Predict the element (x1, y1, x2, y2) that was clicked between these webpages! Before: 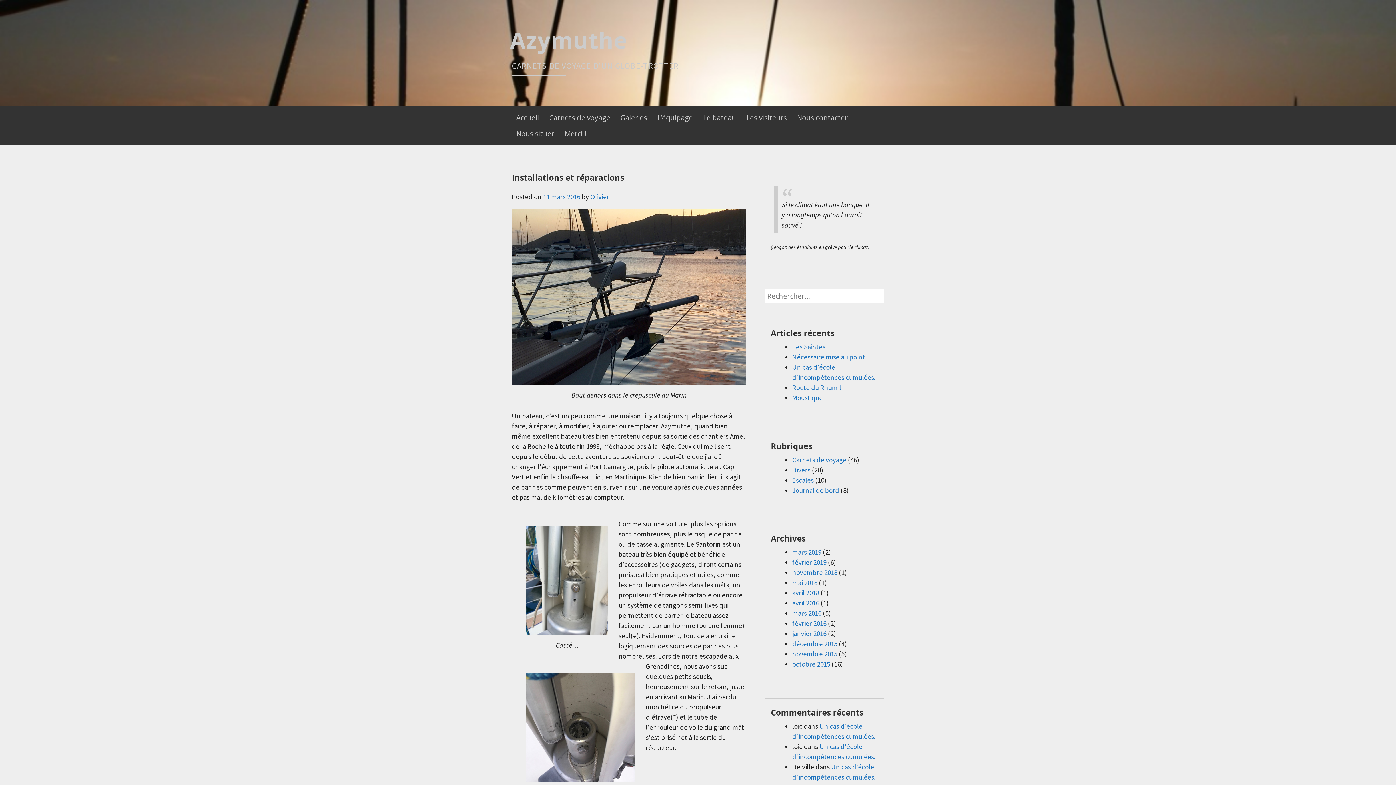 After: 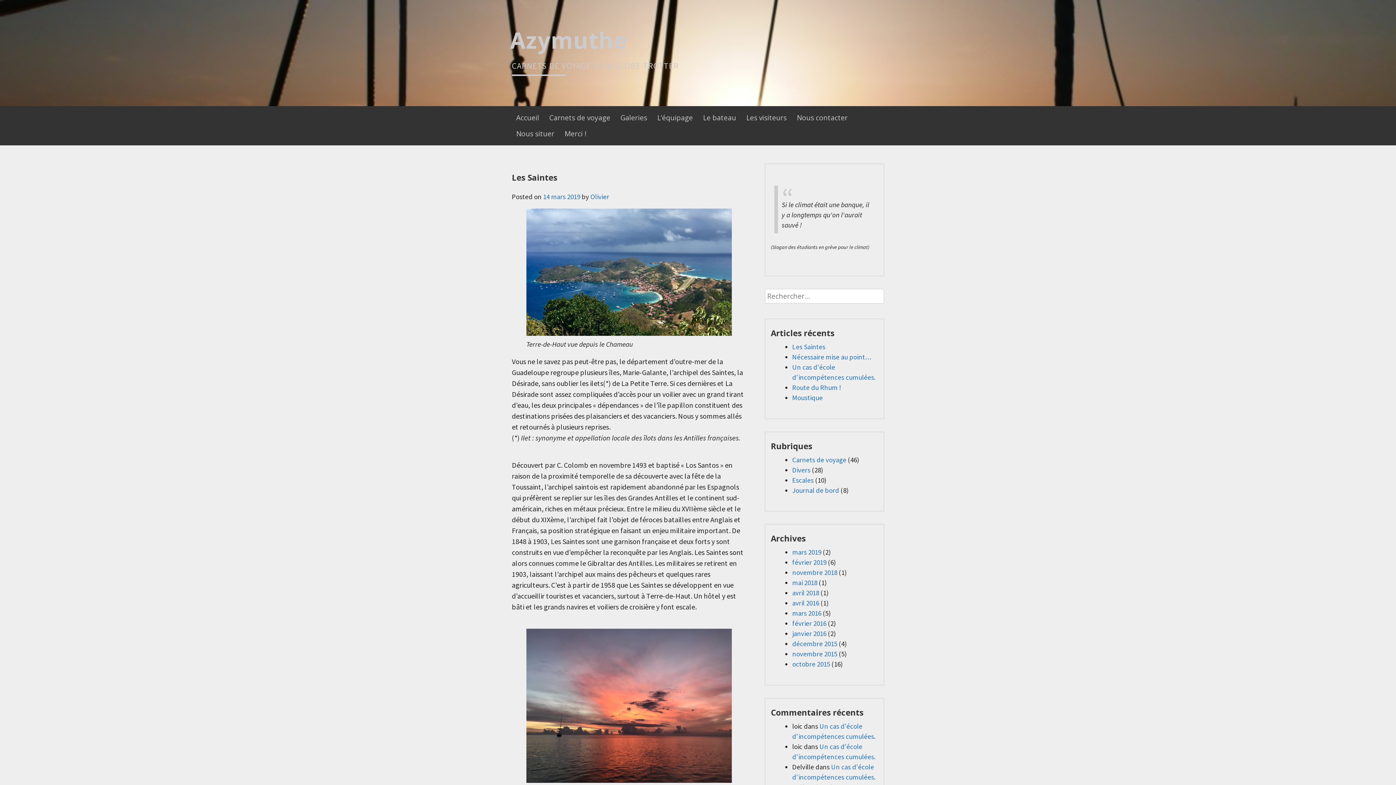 Action: bbox: (792, 342, 825, 351) label: Les Saintes